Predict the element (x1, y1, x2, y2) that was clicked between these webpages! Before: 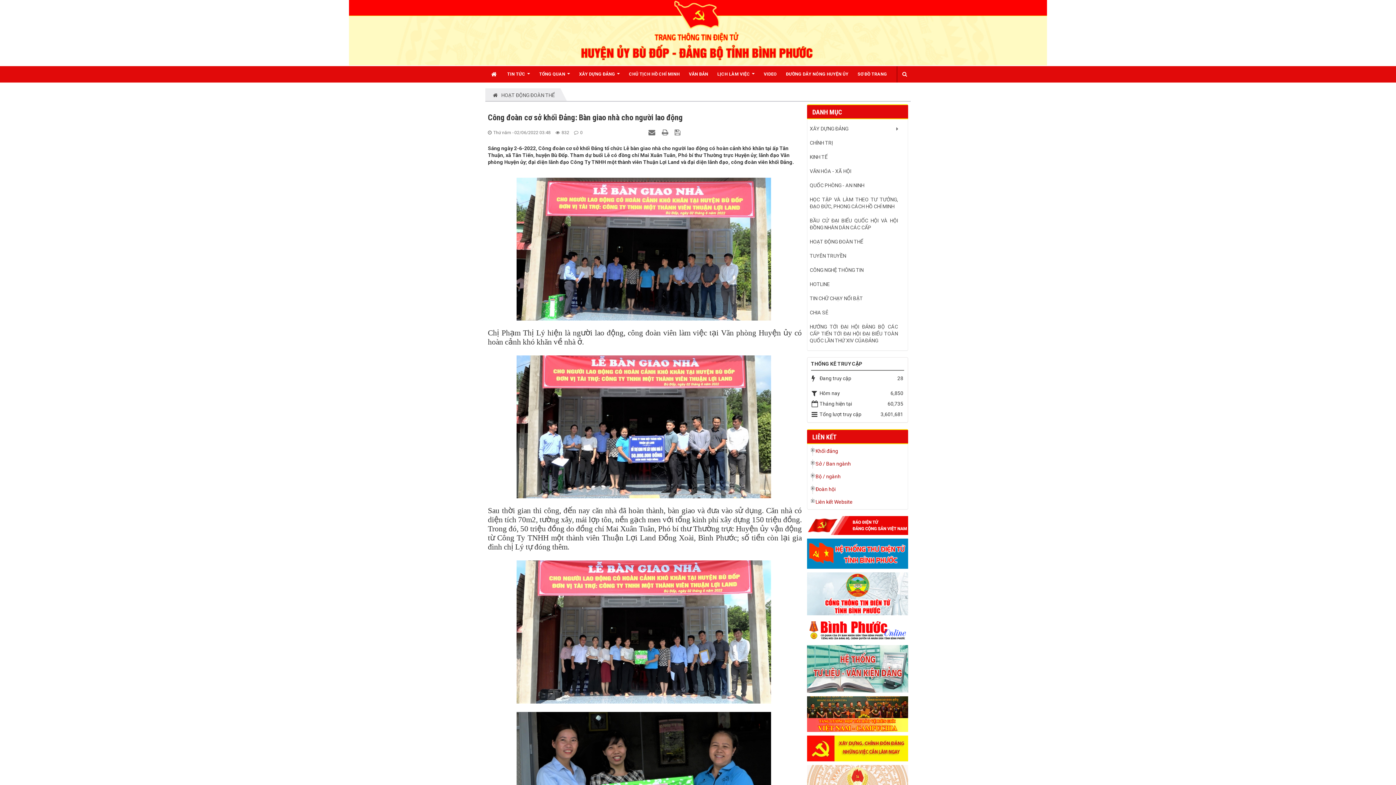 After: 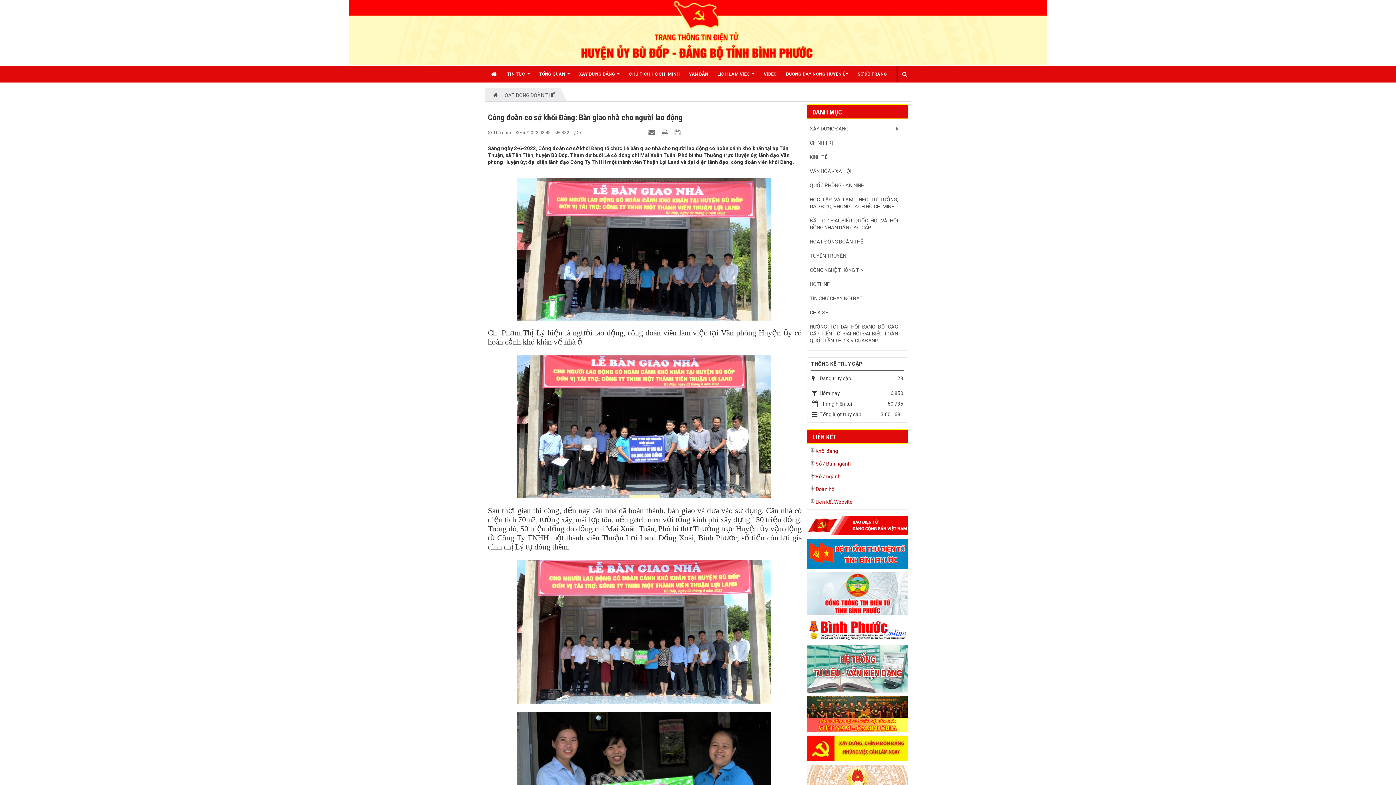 Action: bbox: (807, 590, 908, 596)